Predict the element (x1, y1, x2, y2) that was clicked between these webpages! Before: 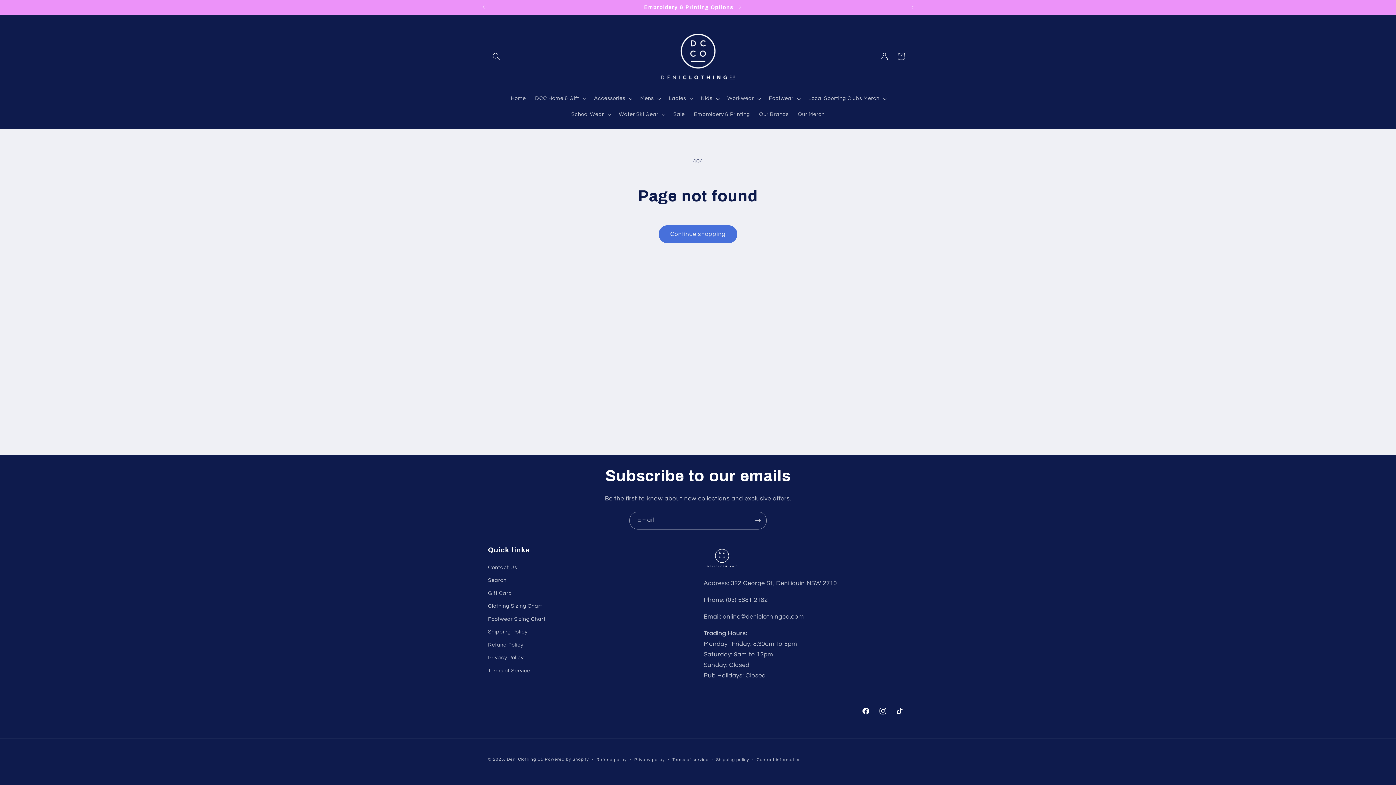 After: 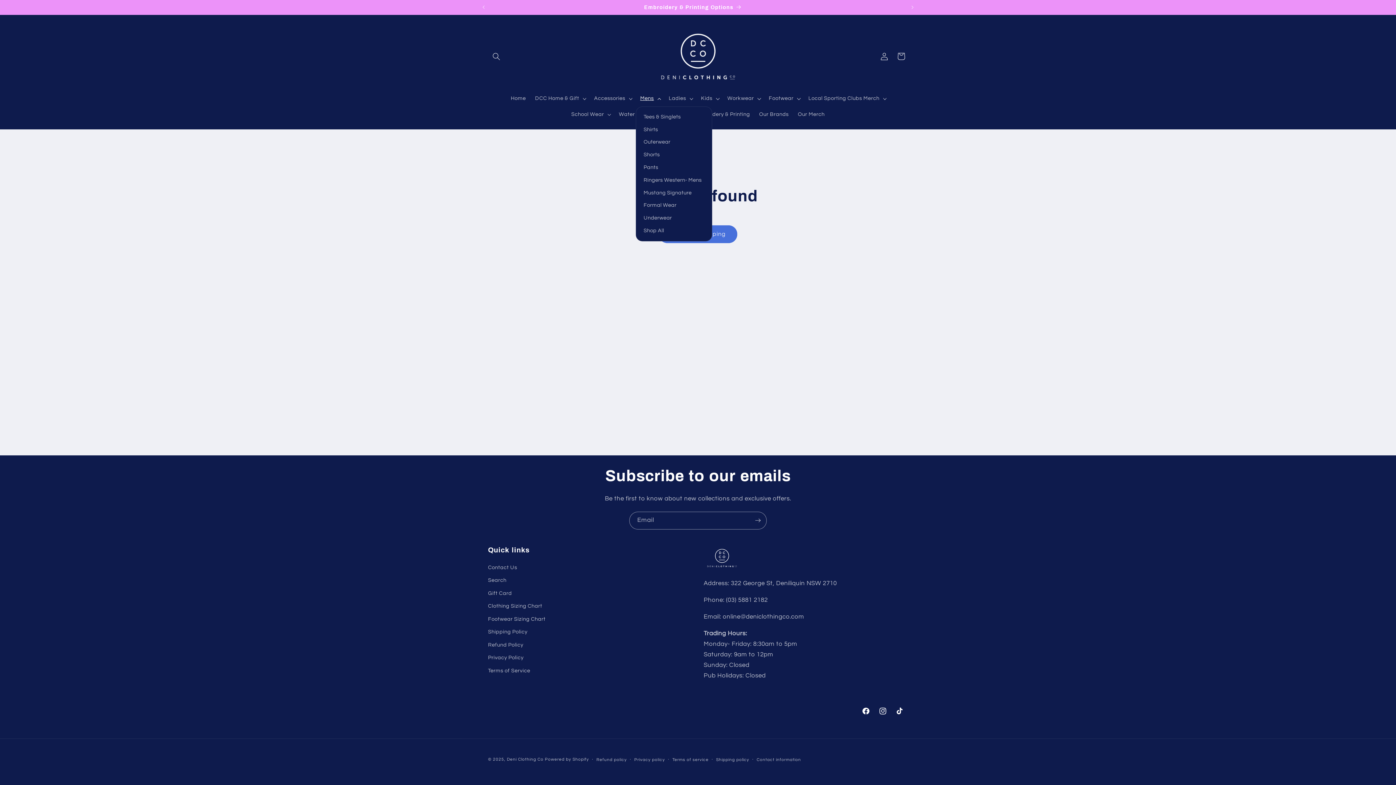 Action: label: Mens bbox: (635, 90, 664, 106)